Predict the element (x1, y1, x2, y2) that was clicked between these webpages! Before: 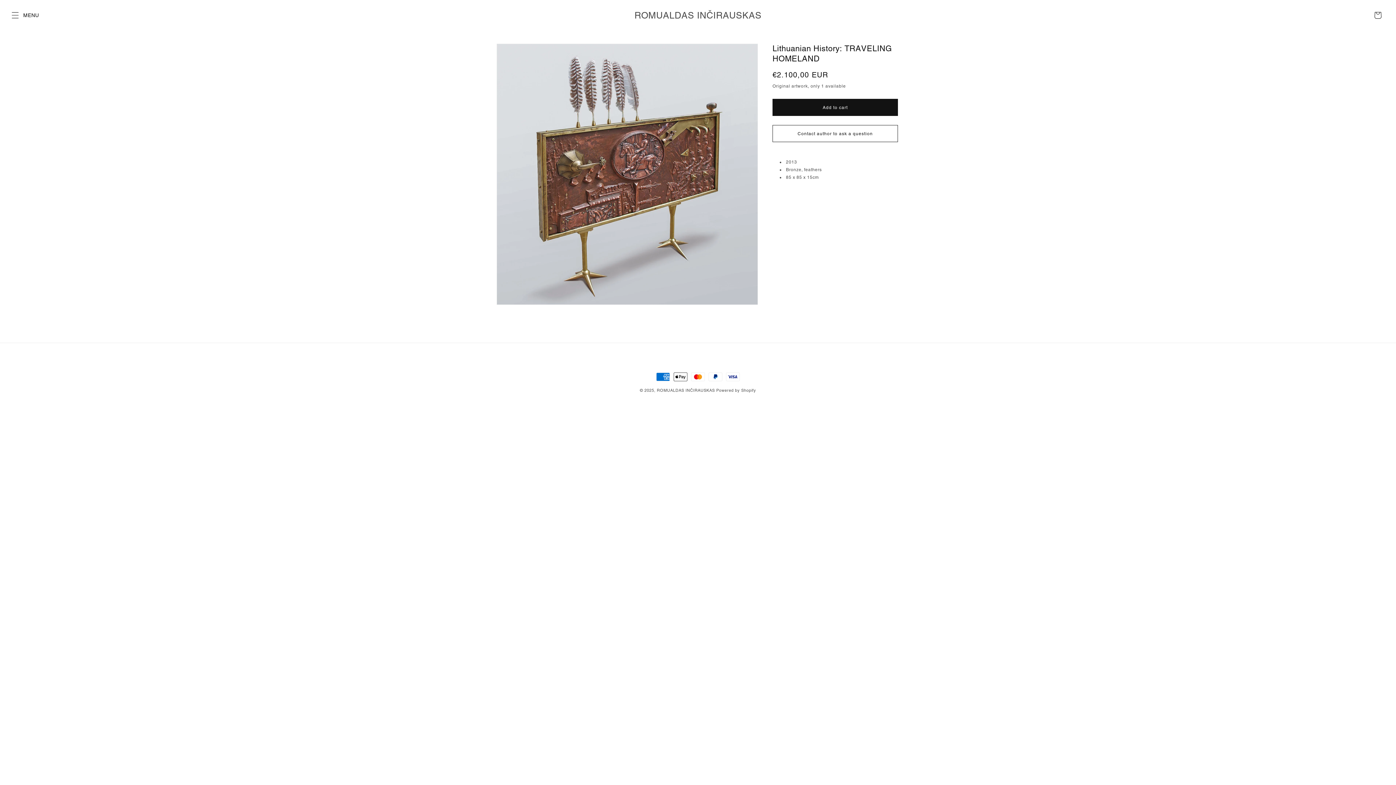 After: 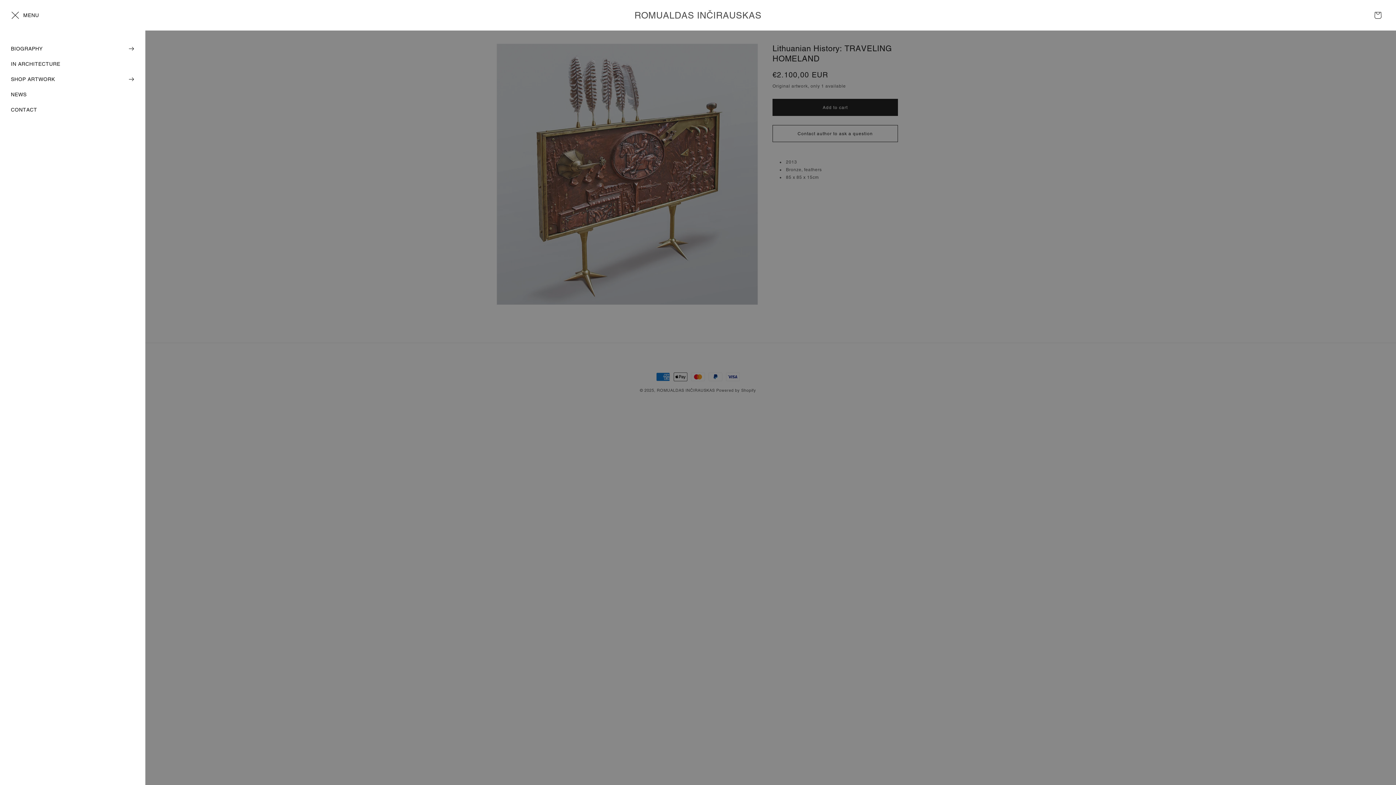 Action: label: Menu bbox: (7, 7, 39, 23)